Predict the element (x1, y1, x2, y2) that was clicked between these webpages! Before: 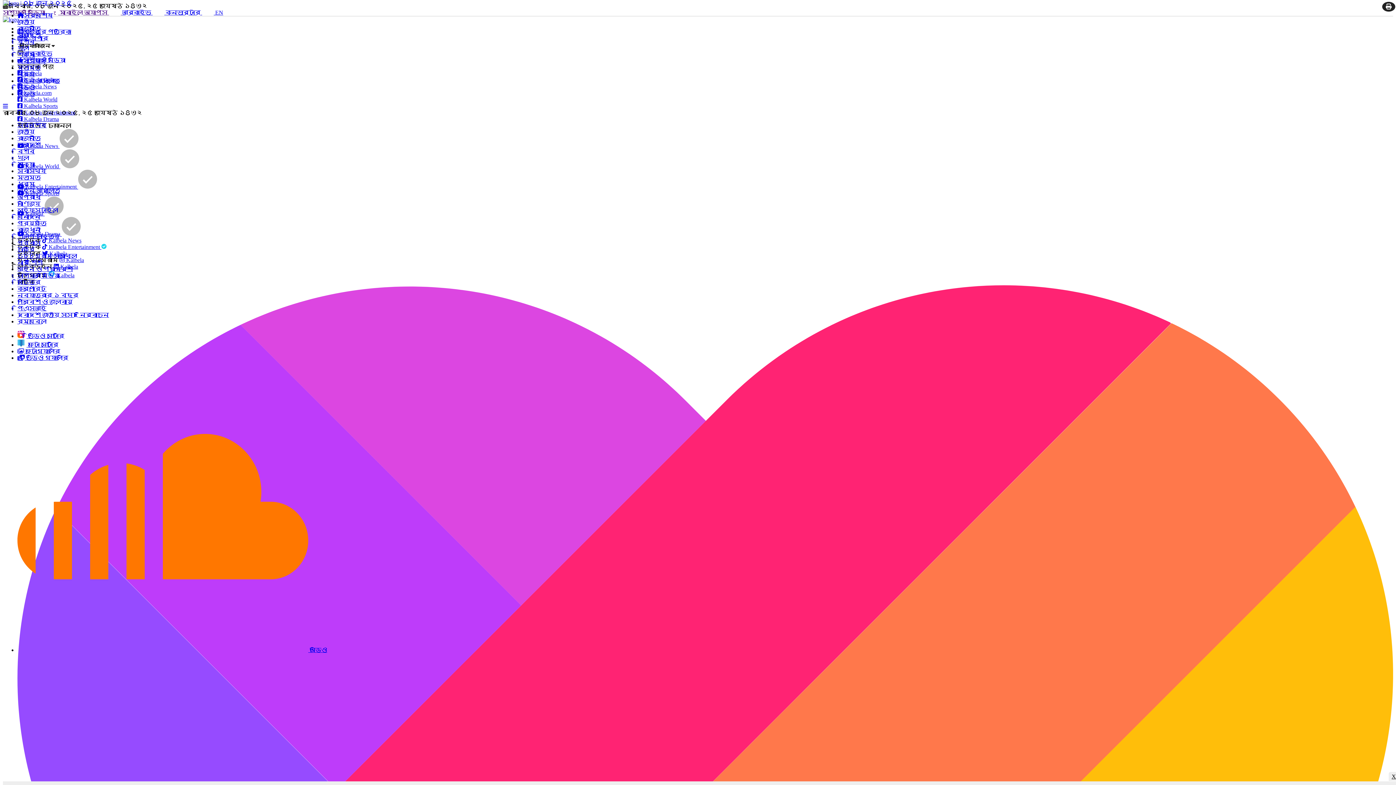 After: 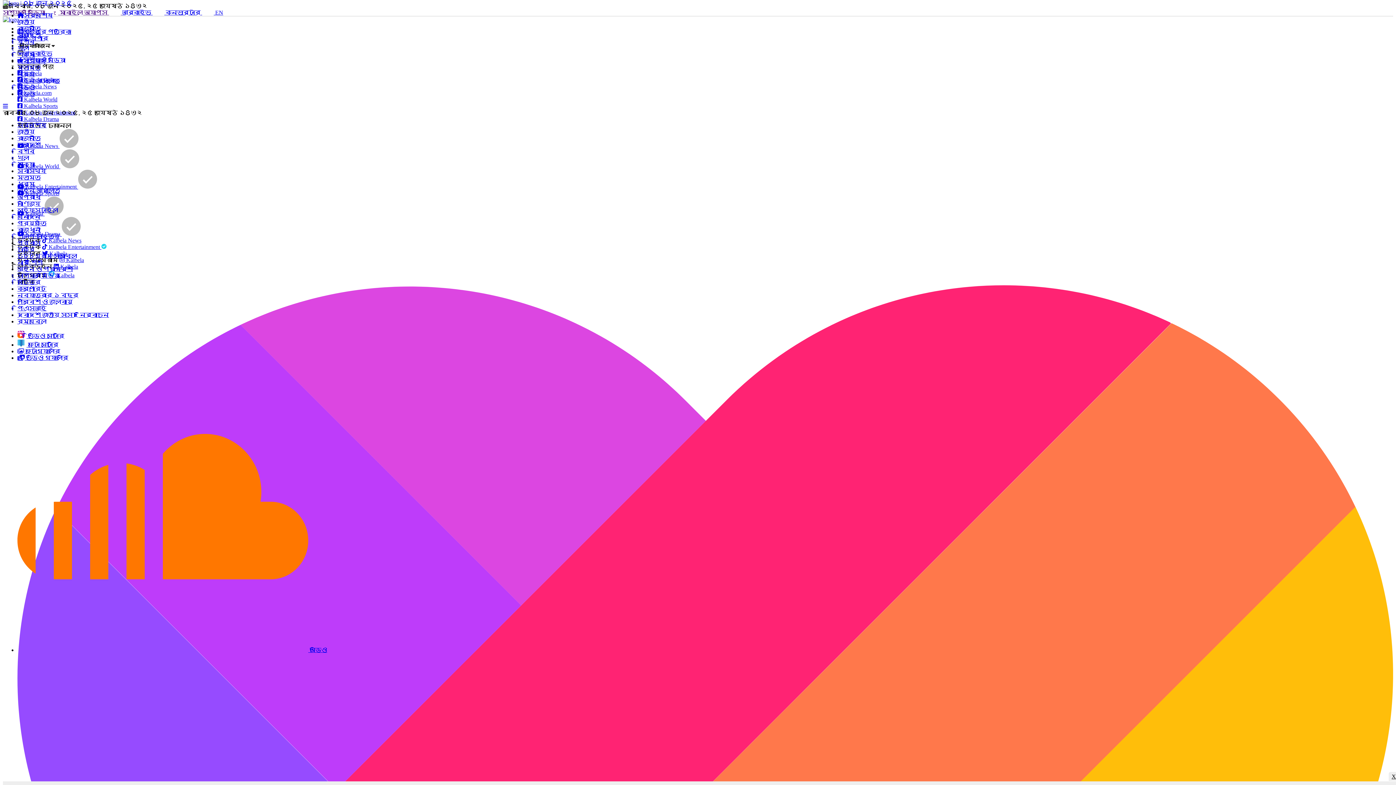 Action: bbox: (17, 194, 40, 200) label: অপরাধ